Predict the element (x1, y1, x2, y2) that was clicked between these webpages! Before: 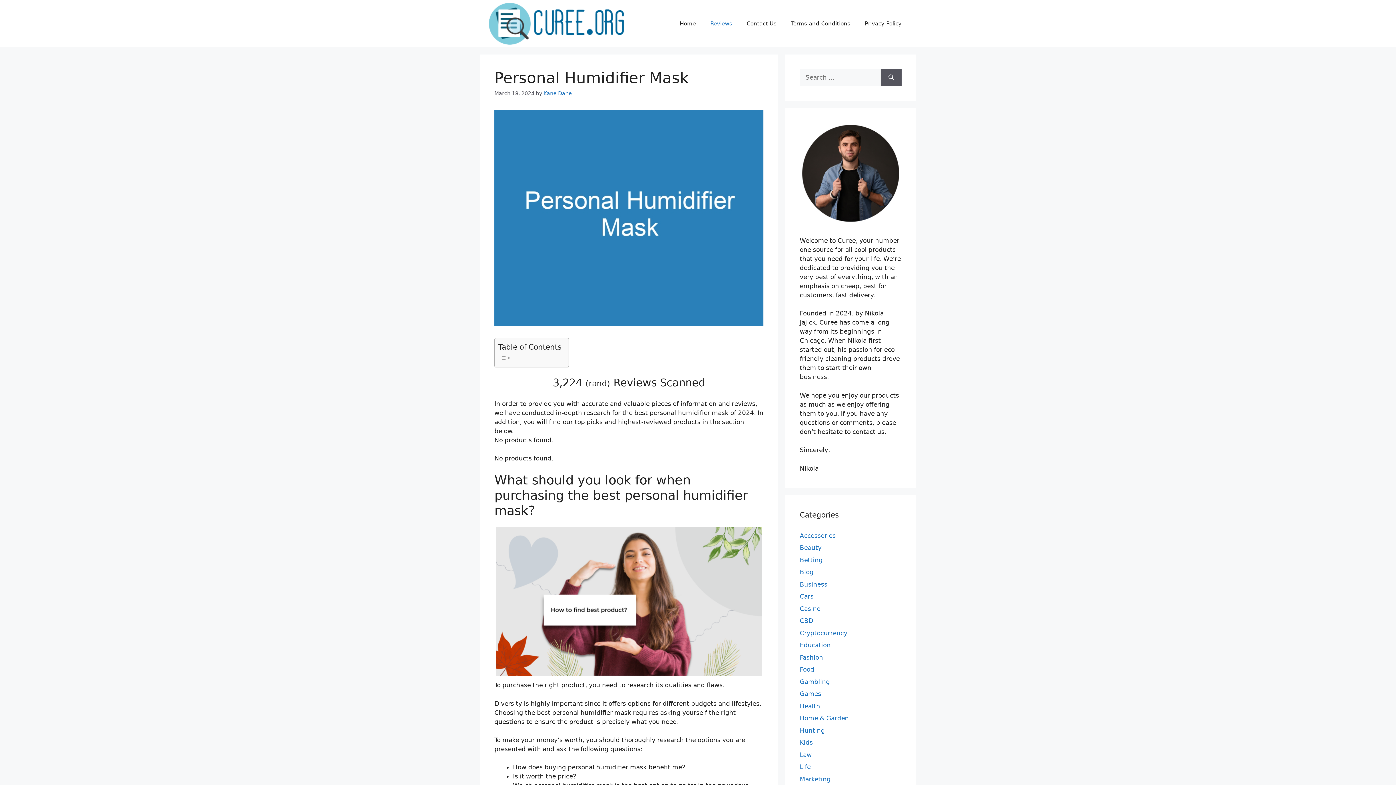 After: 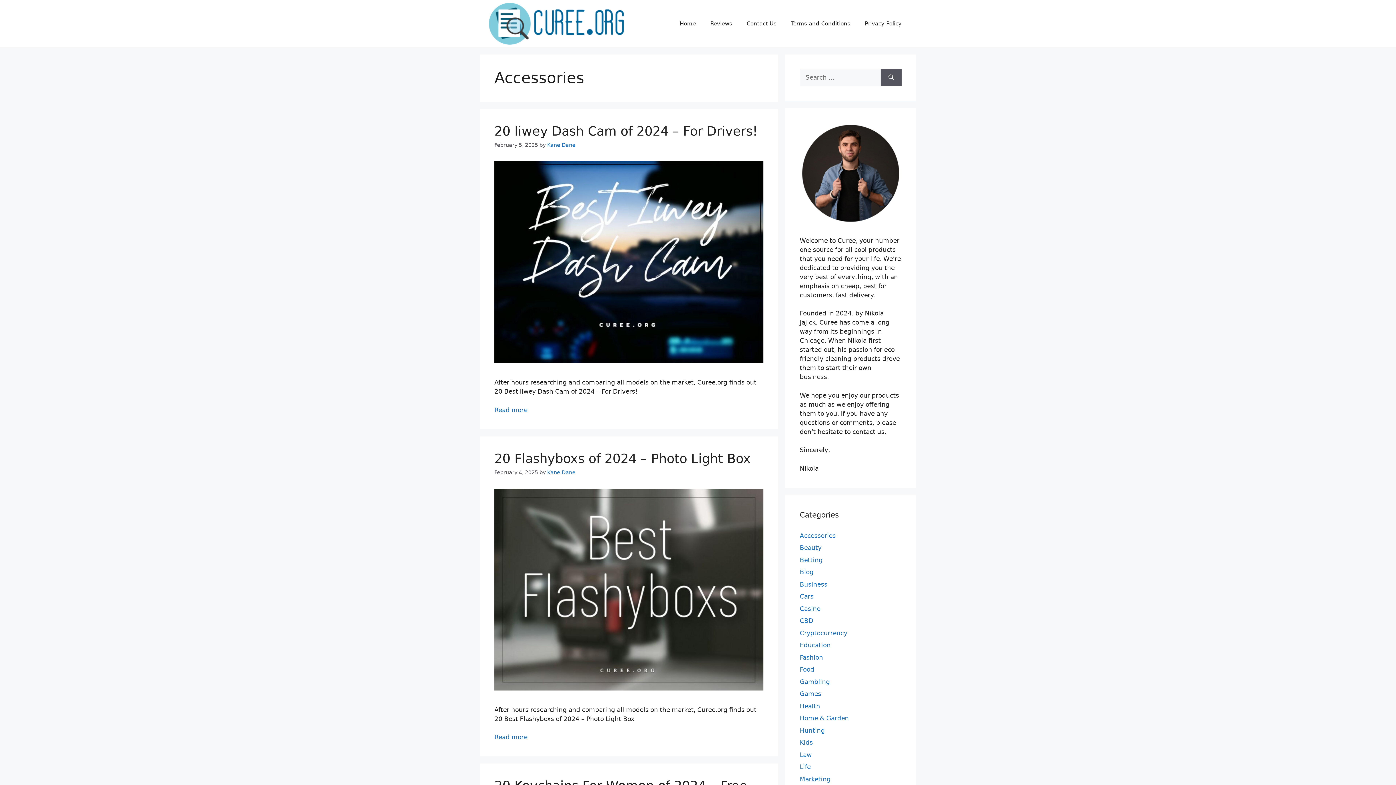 Action: label: Accessories bbox: (800, 532, 836, 539)